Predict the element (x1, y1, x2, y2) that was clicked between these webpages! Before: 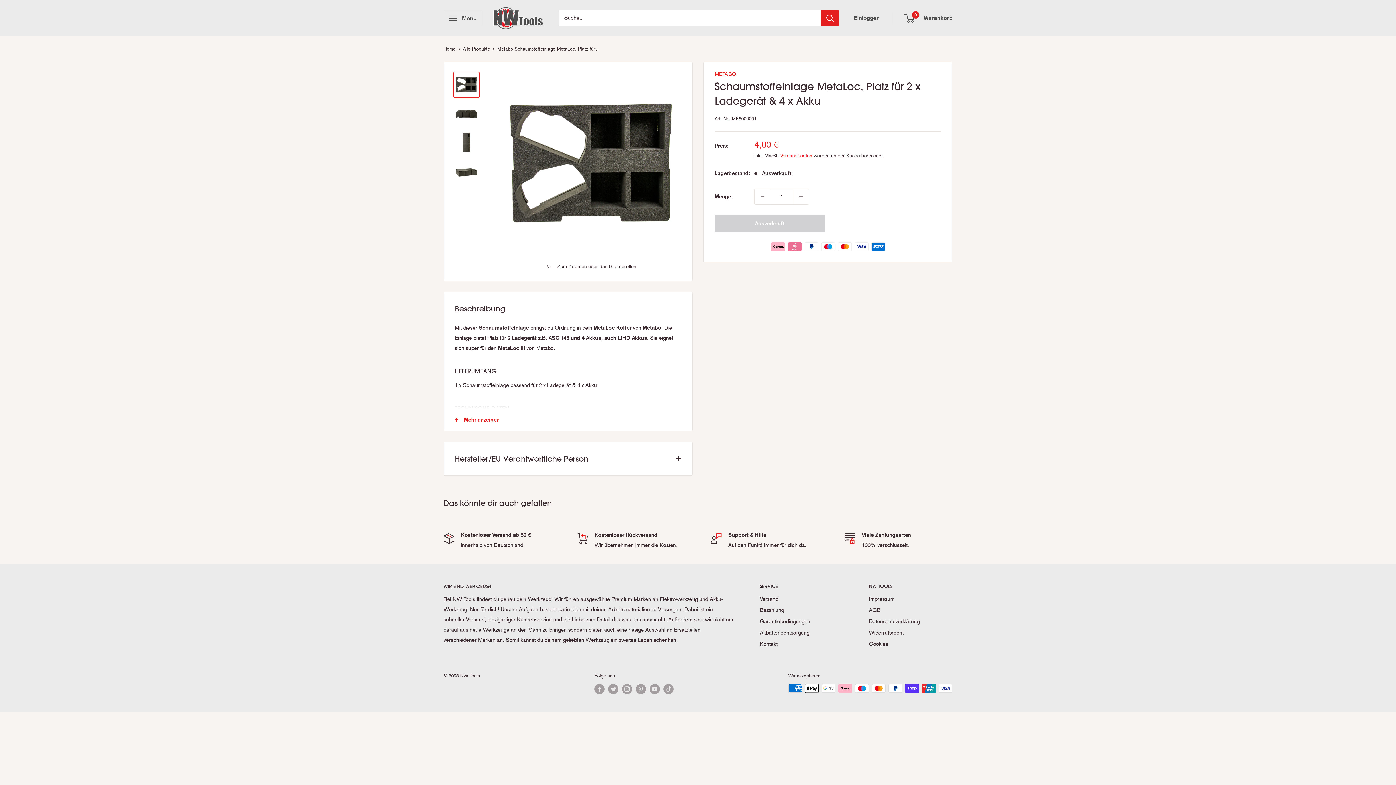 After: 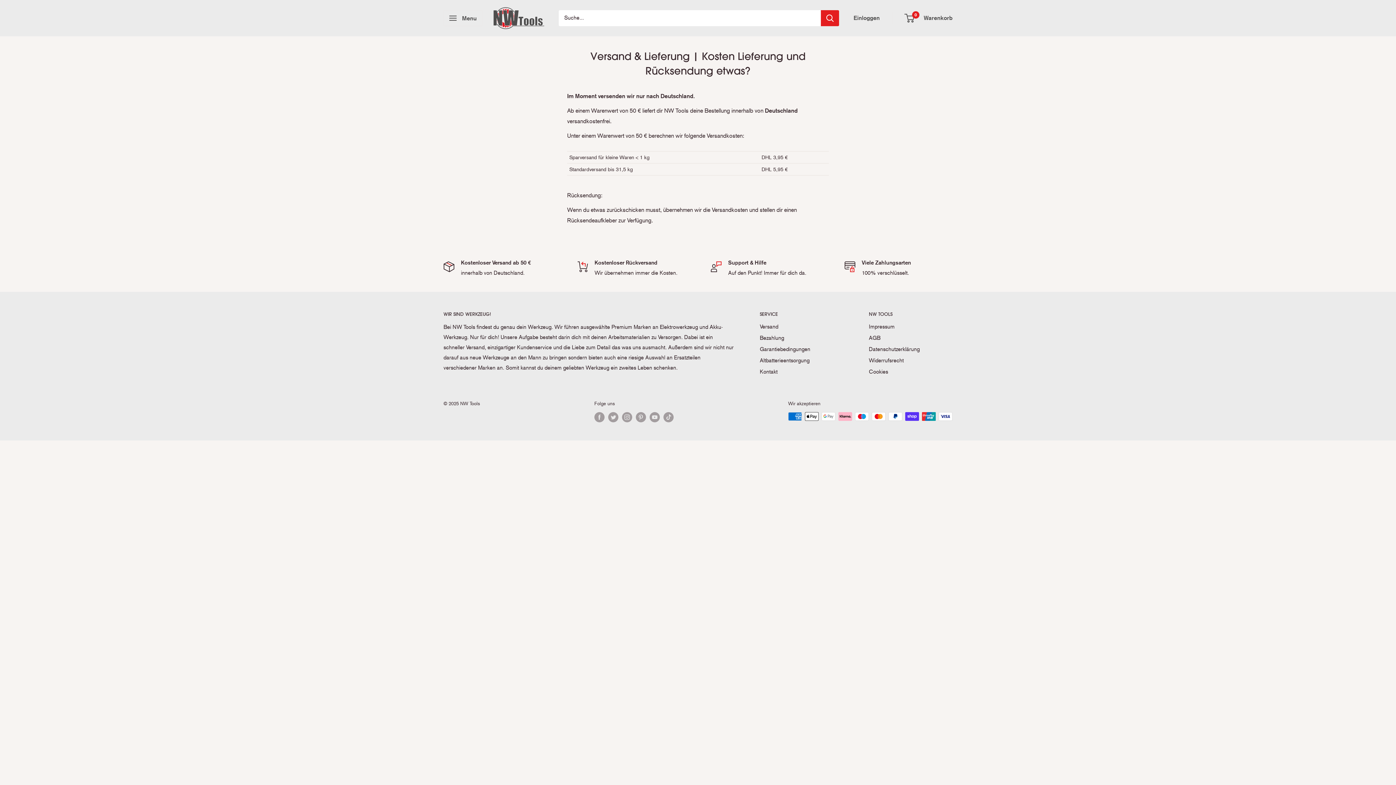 Action: label: Versand bbox: (760, 593, 843, 604)